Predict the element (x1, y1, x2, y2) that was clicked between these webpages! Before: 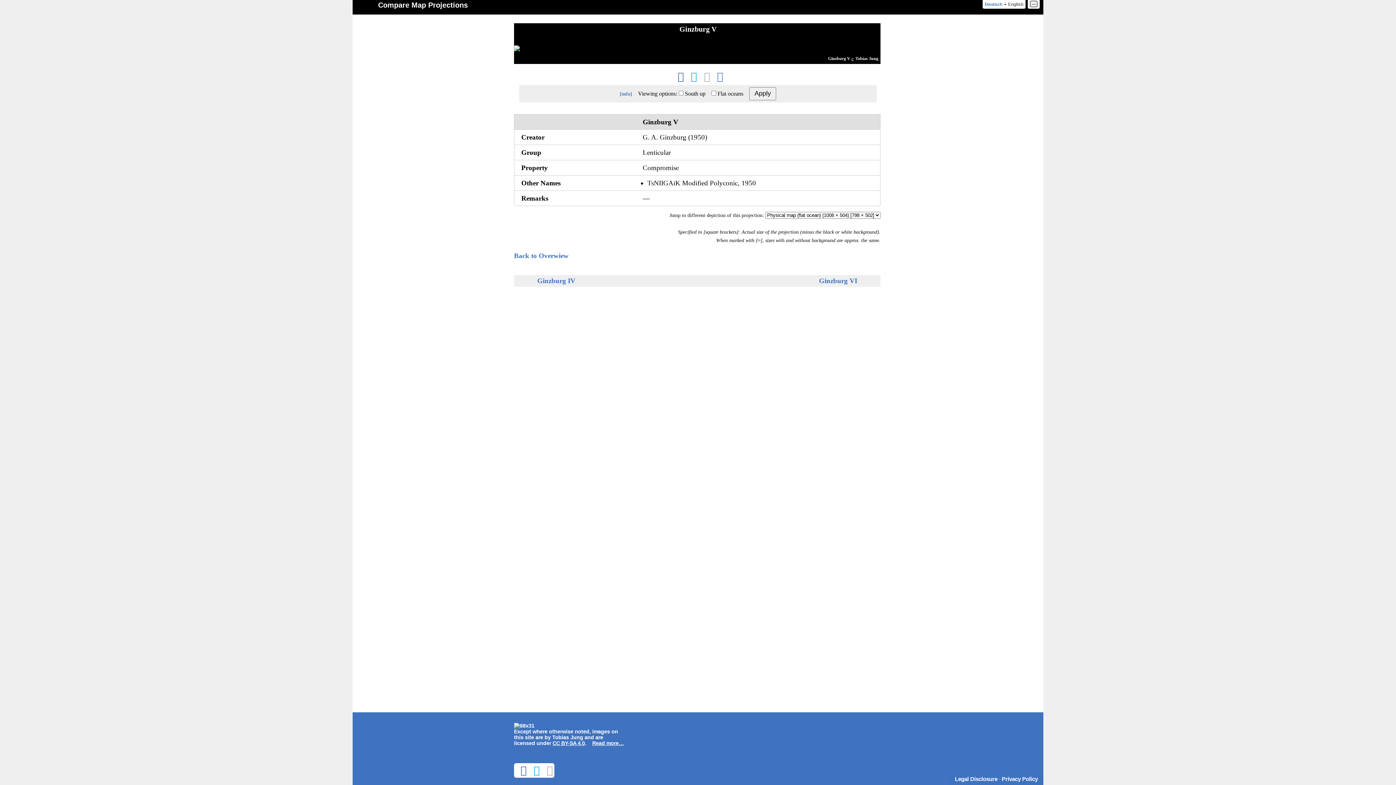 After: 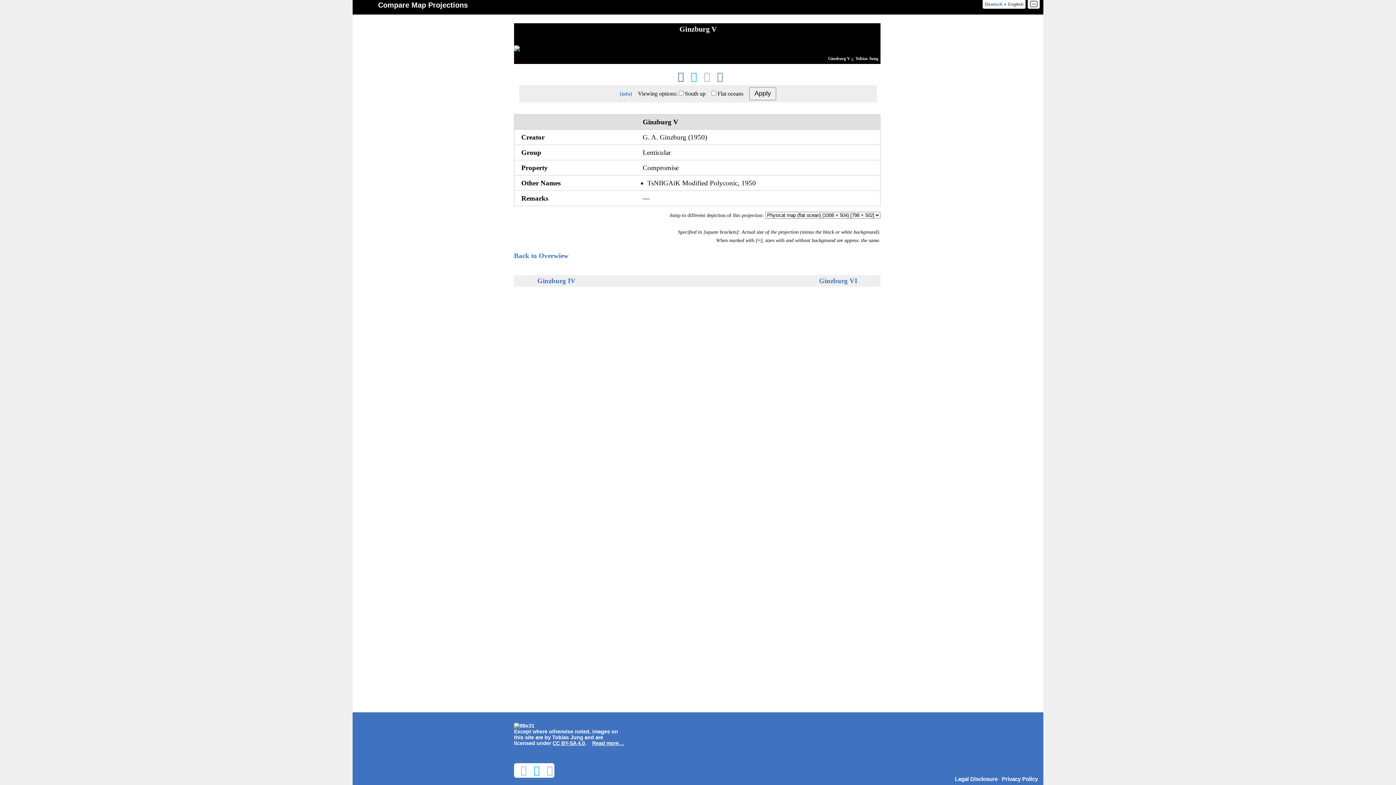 Action: bbox: (515, 768, 526, 775)